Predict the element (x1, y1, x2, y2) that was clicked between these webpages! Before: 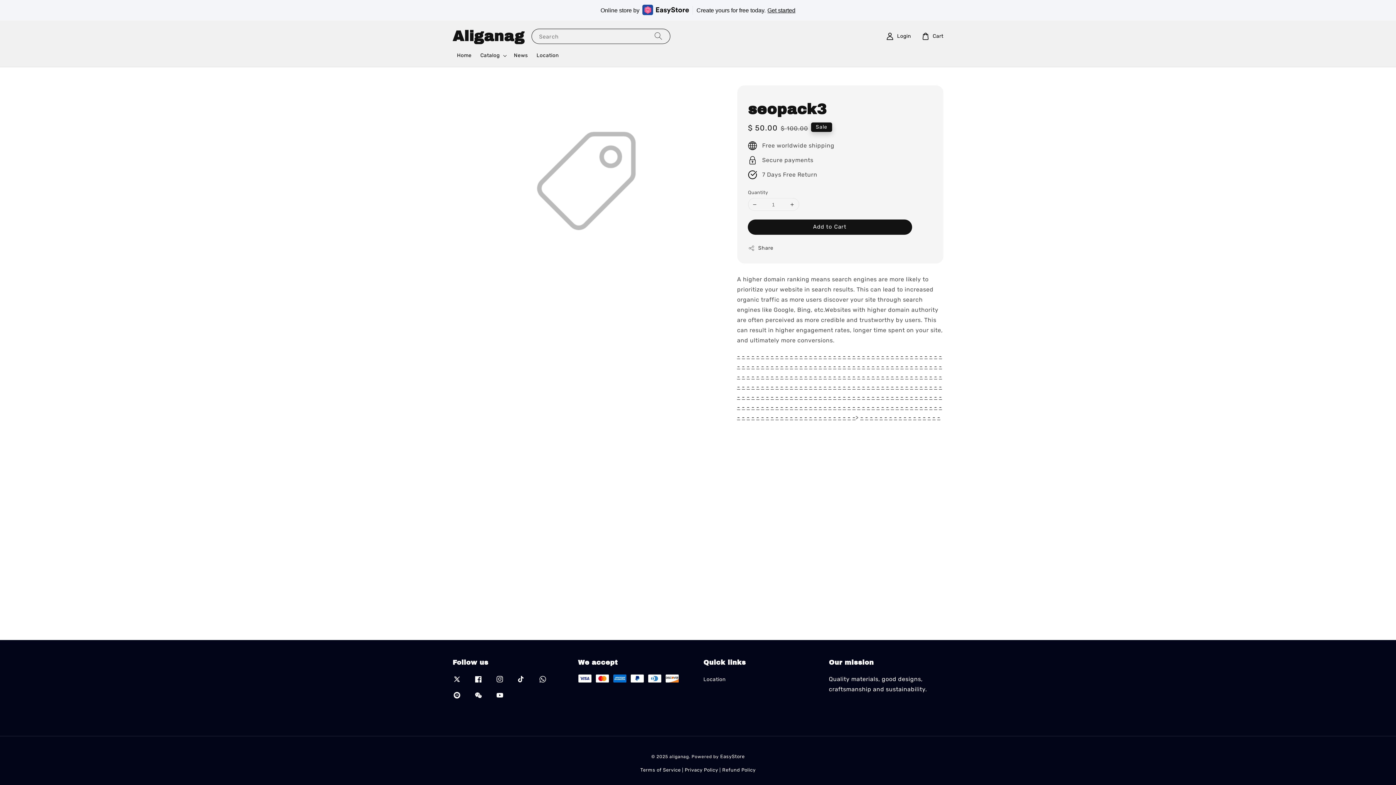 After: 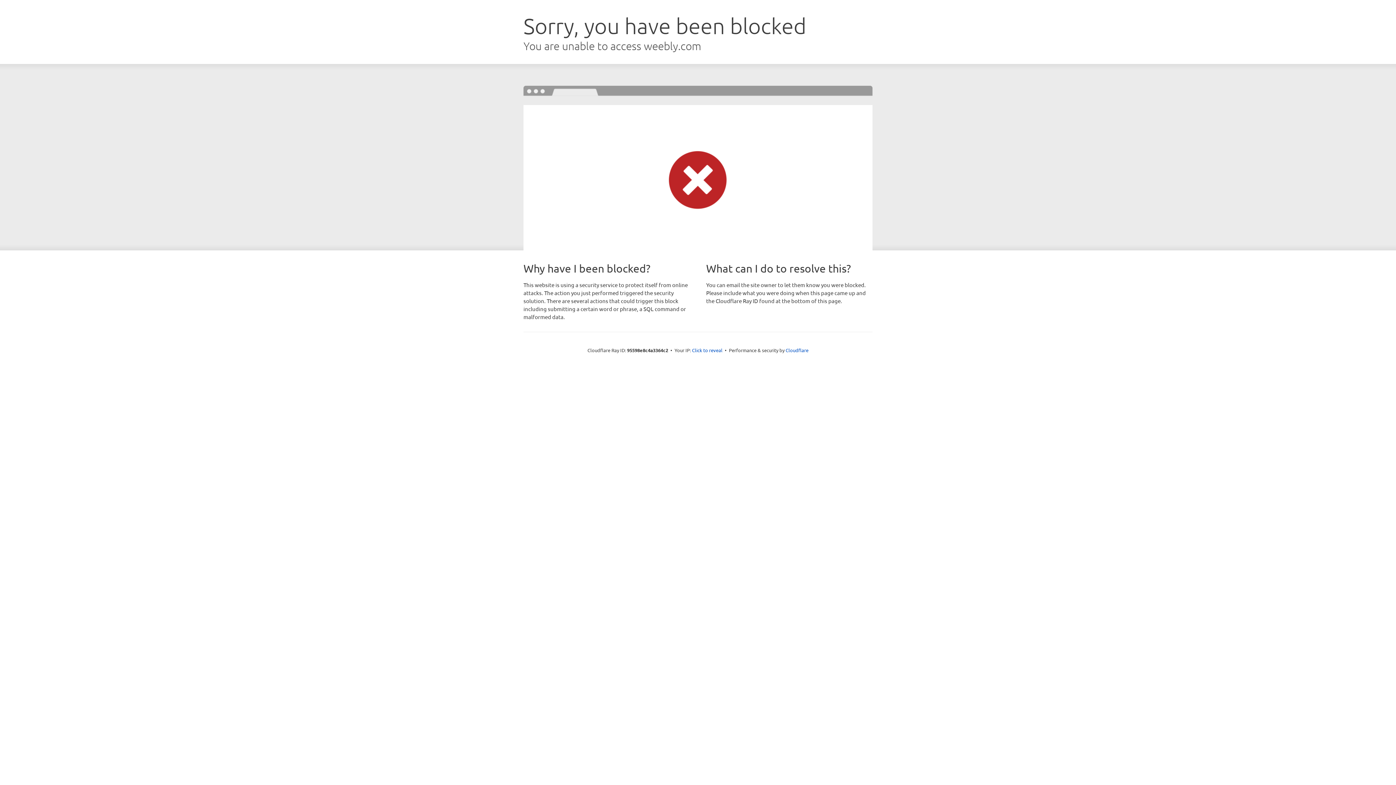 Action: bbox: (761, 404, 764, 411) label: -